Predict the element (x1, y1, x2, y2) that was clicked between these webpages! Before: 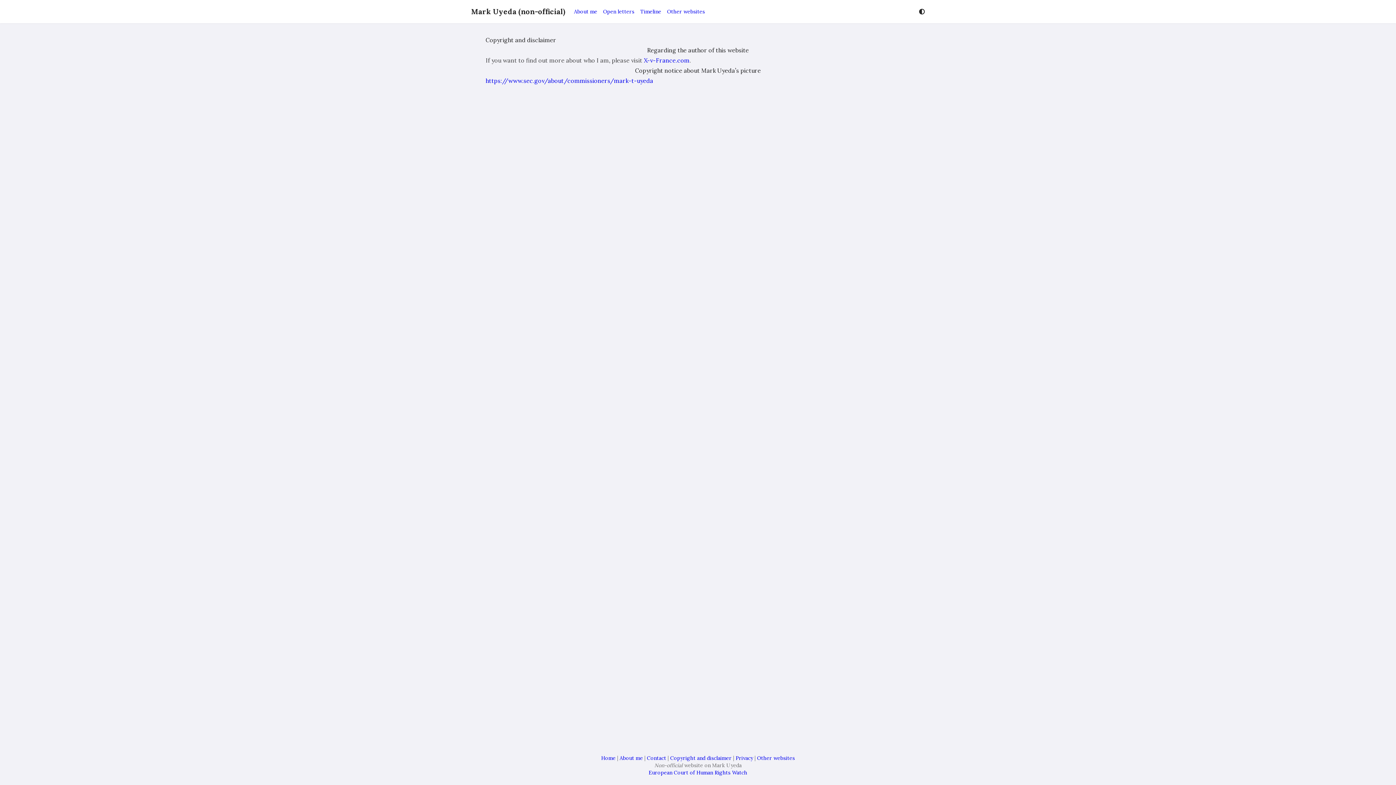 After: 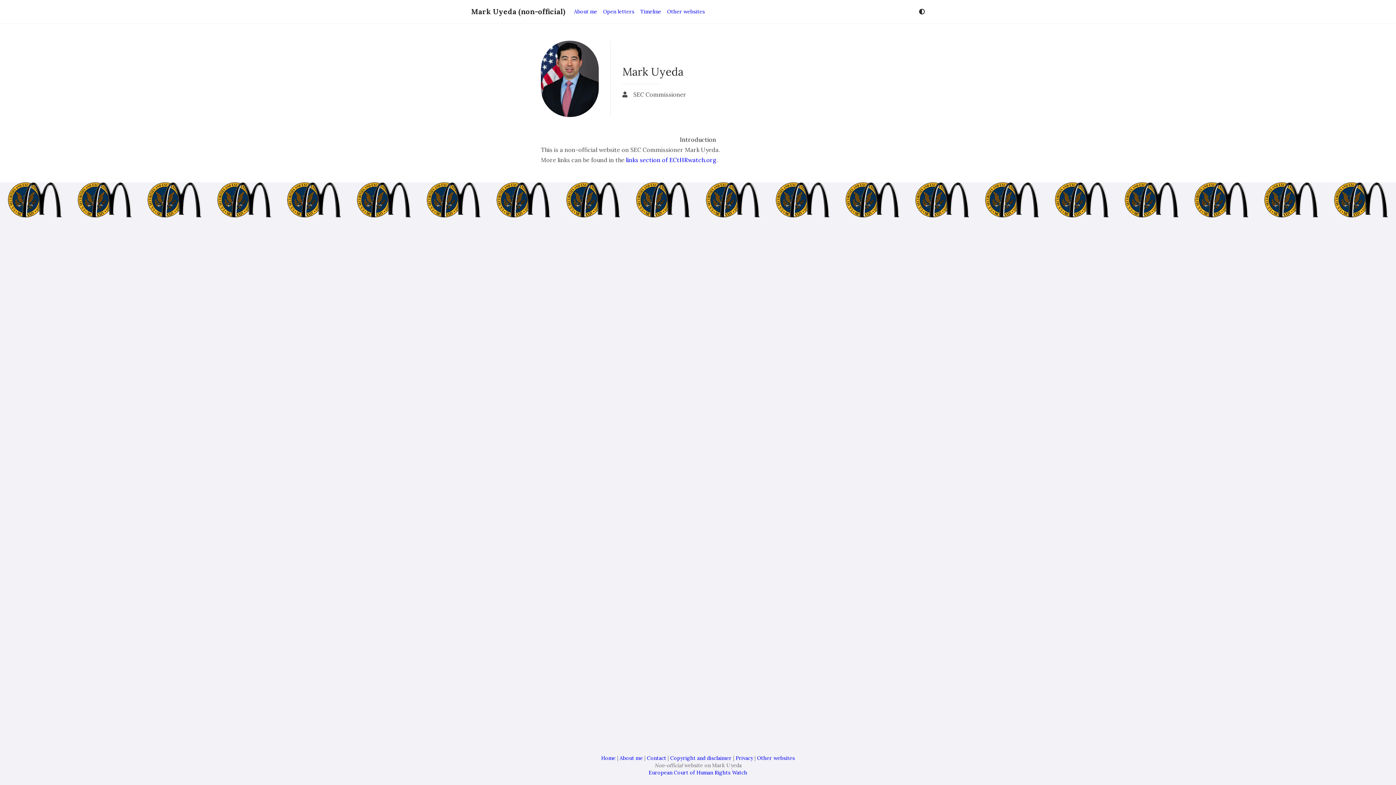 Action: bbox: (471, 6, 565, 16) label: Mark Uyeda (non-official)